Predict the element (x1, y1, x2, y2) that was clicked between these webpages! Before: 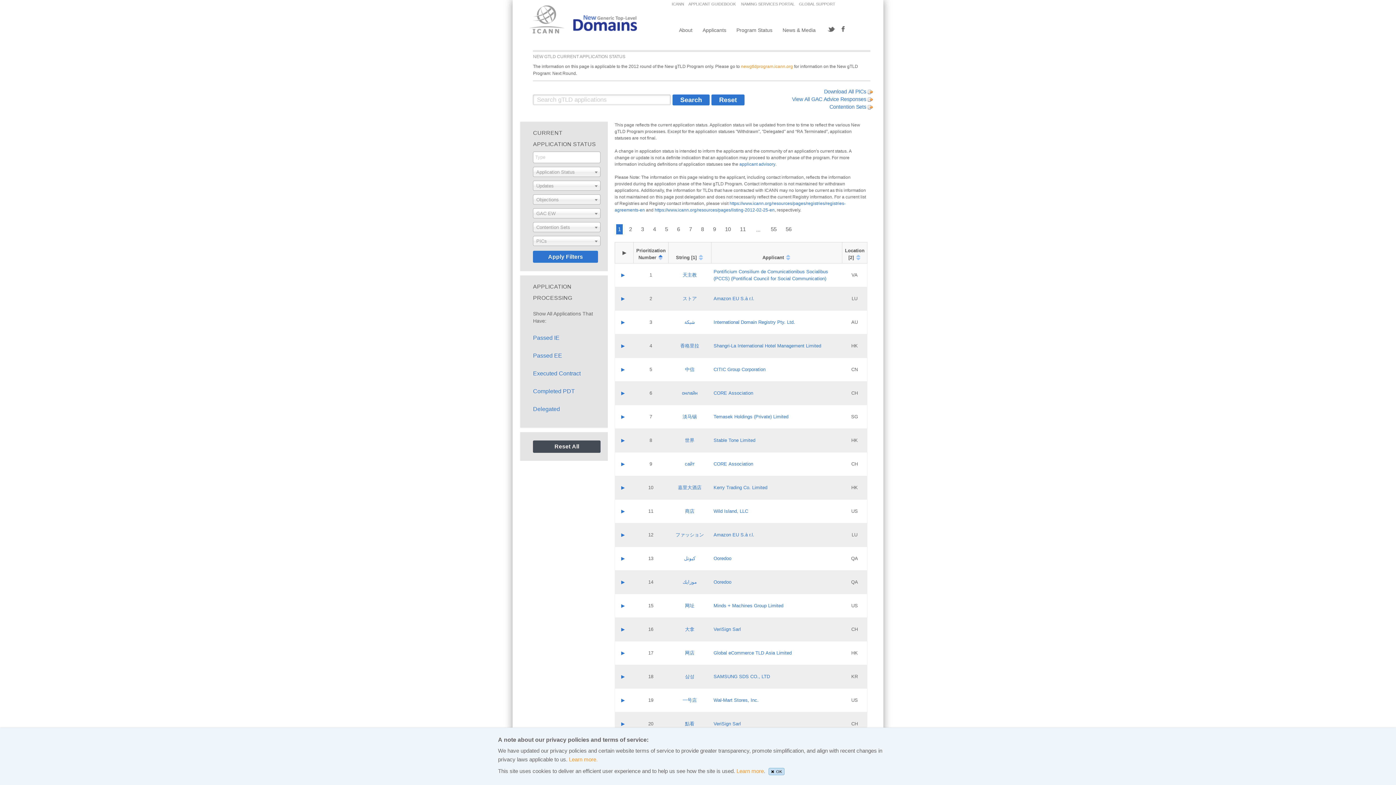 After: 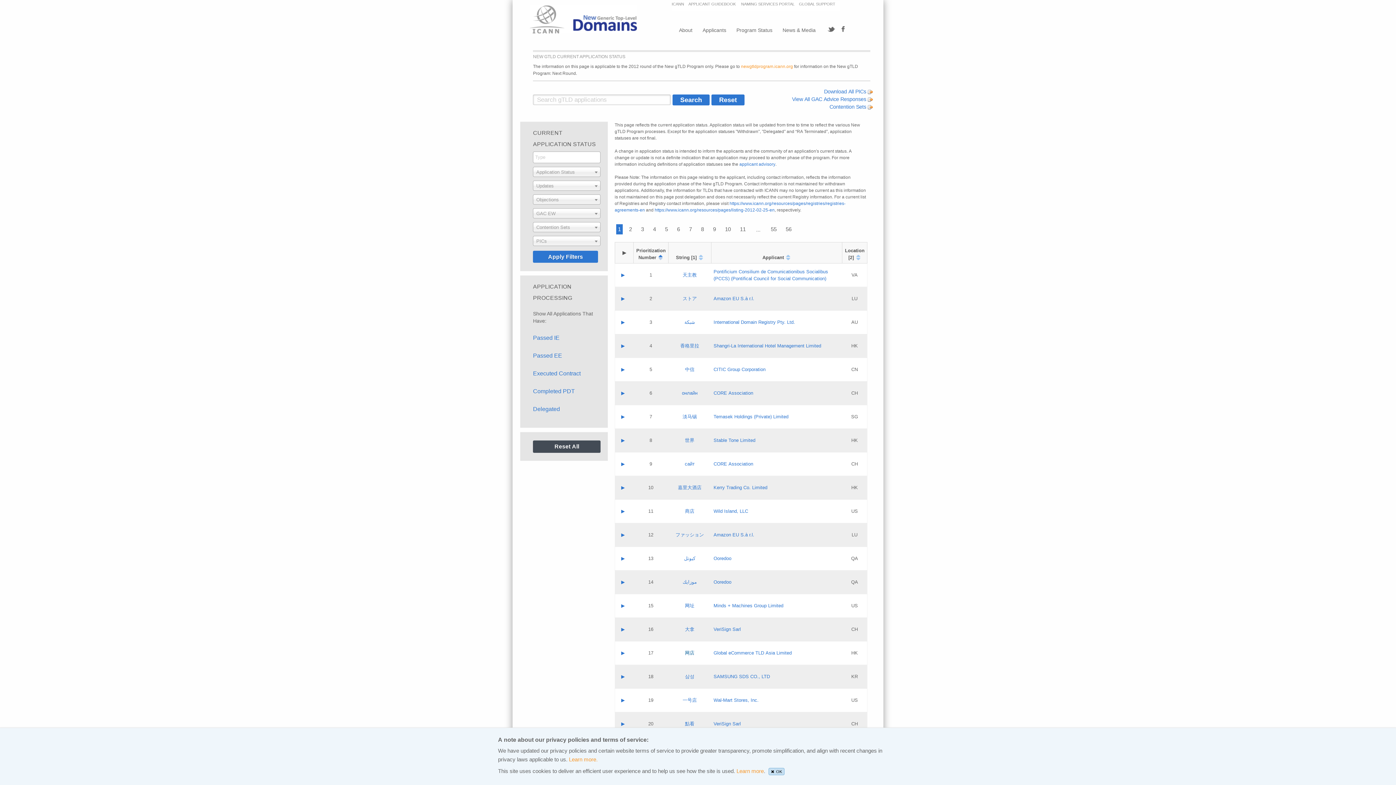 Action: label: 网店 bbox: (685, 650, 694, 656)